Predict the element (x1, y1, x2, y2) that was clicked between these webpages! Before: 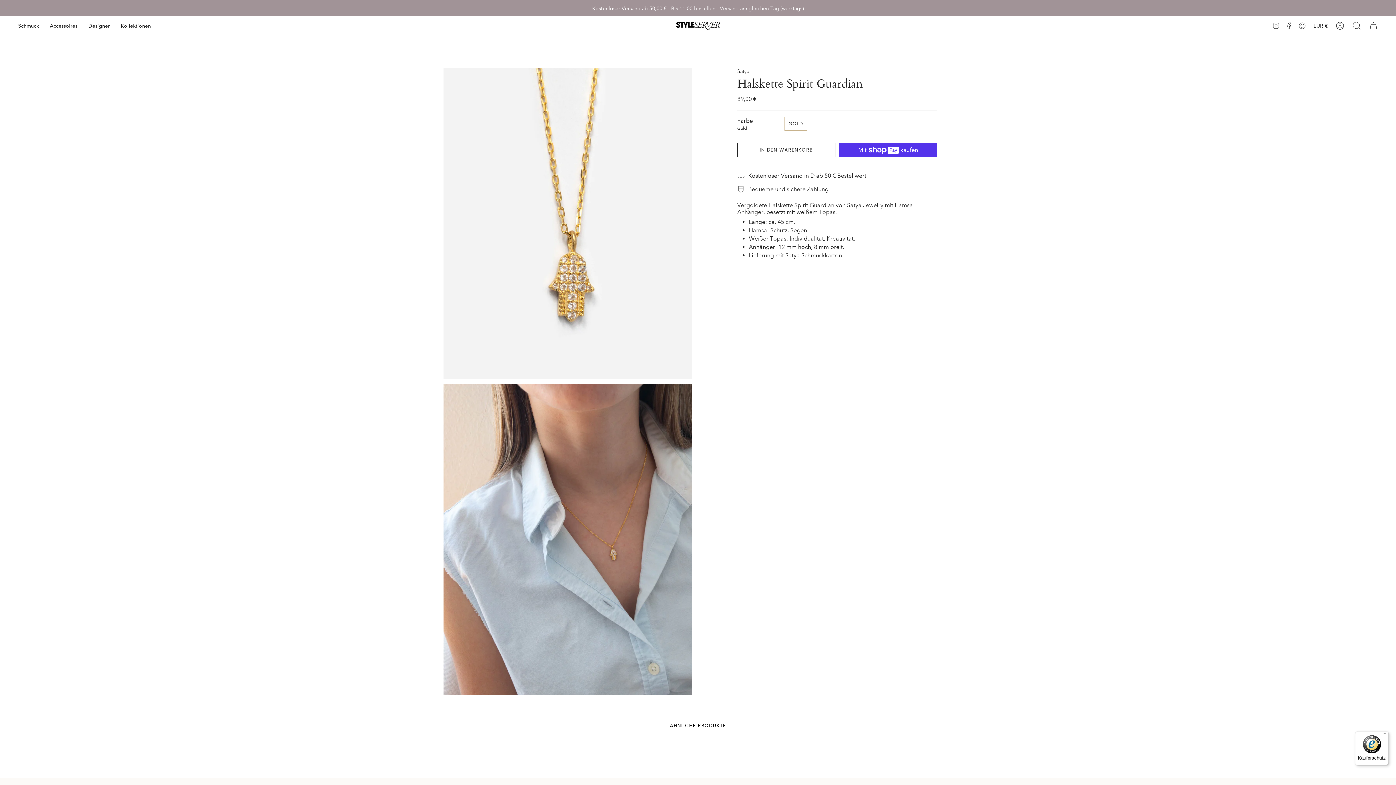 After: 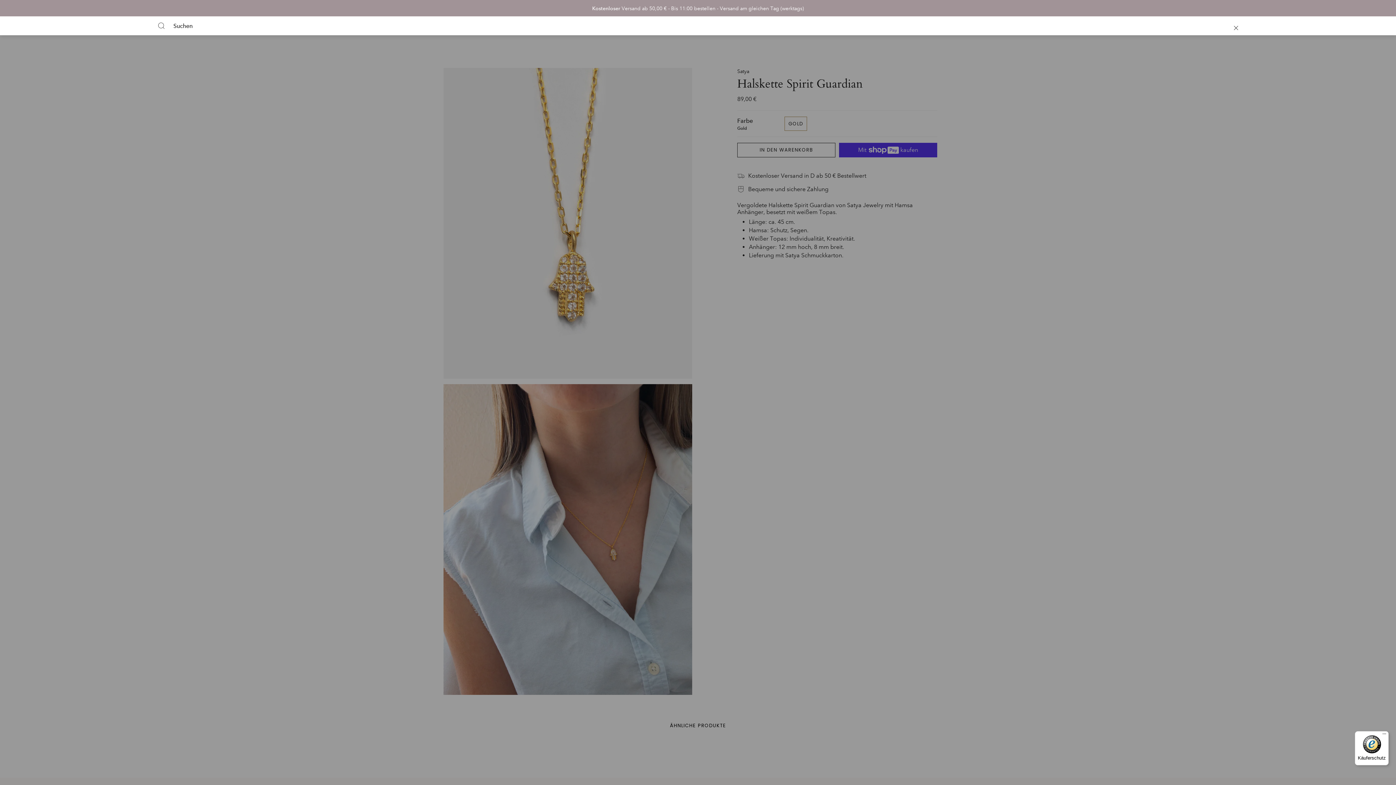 Action: bbox: (1348, 16, 1365, 35)